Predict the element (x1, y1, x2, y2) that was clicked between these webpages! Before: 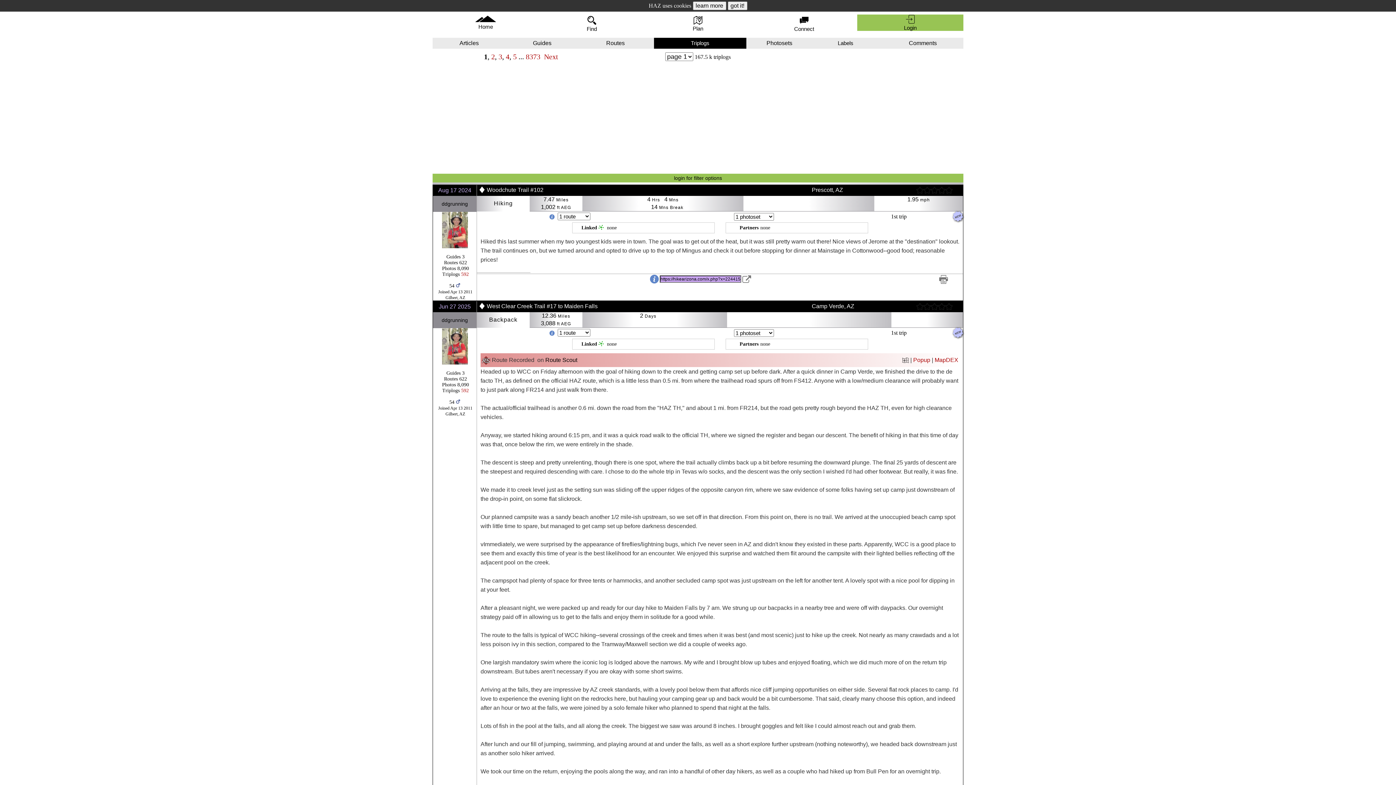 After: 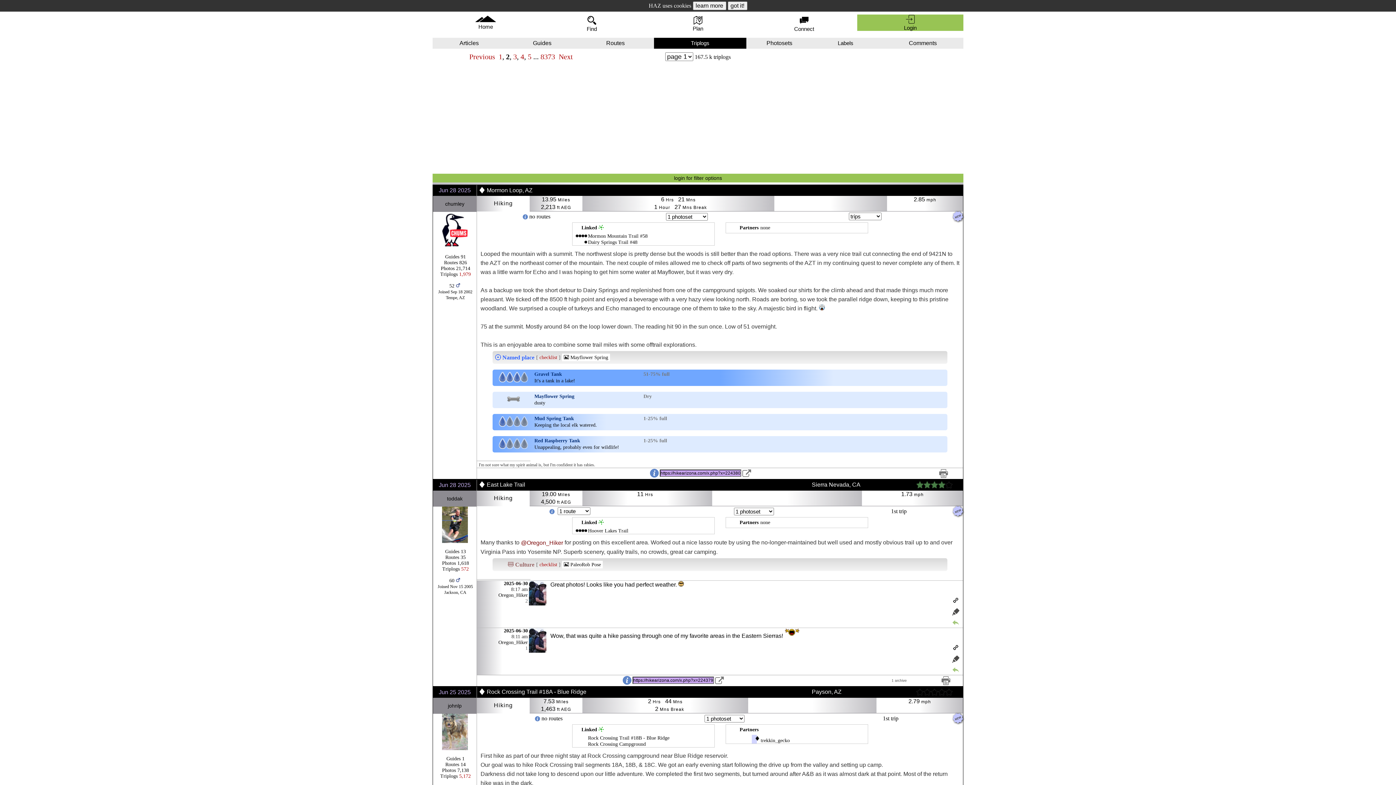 Action: label: 2 bbox: (491, 52, 495, 60)